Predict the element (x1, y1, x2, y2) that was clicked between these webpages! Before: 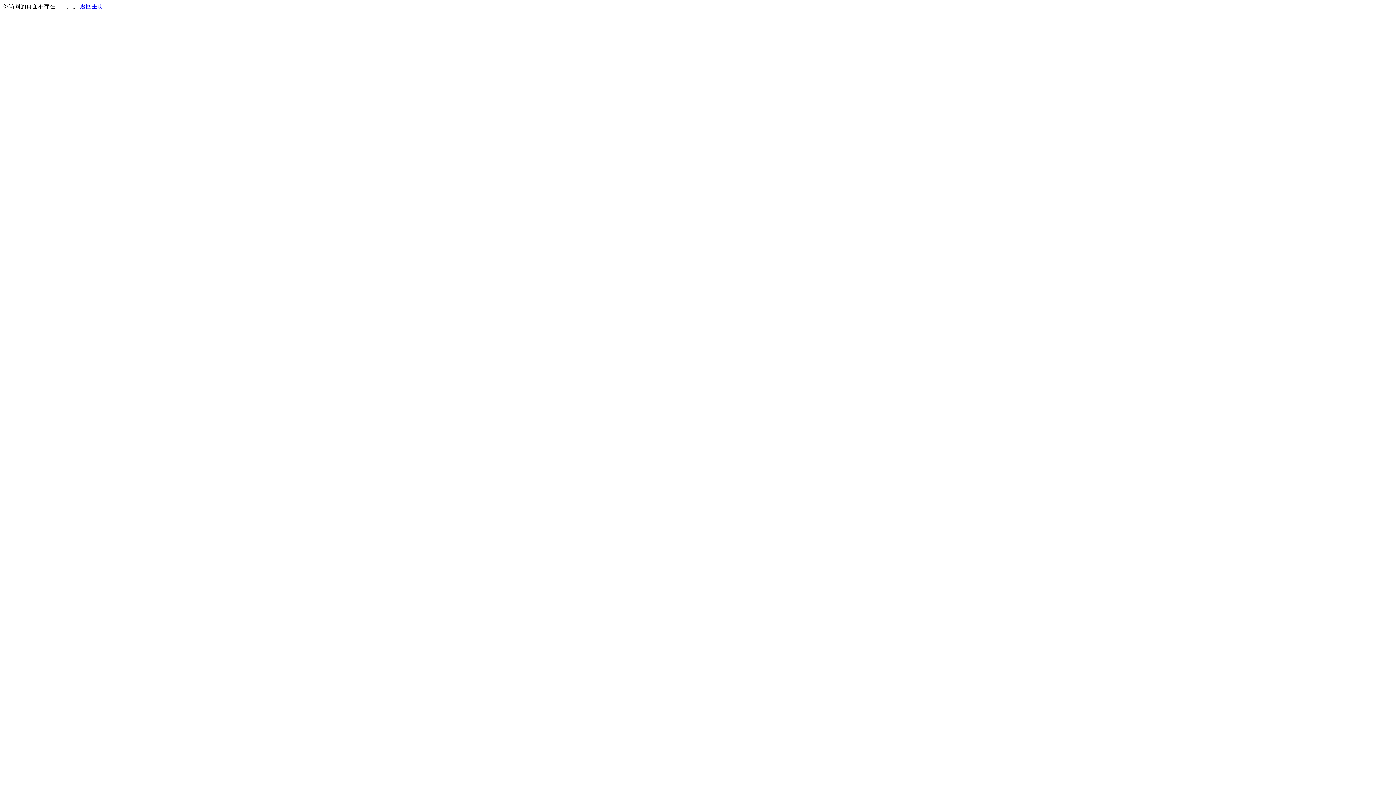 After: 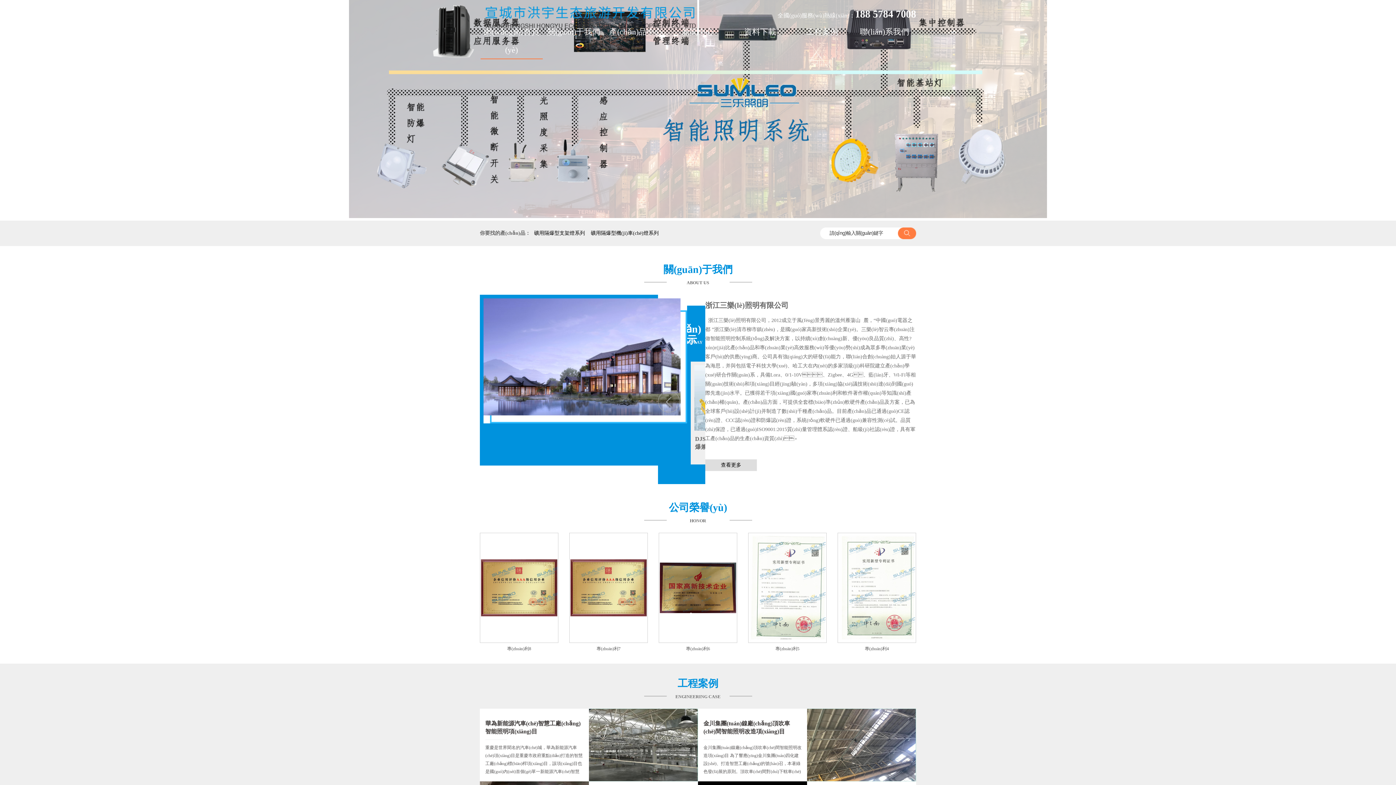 Action: bbox: (80, 3, 103, 9) label: 返回主页